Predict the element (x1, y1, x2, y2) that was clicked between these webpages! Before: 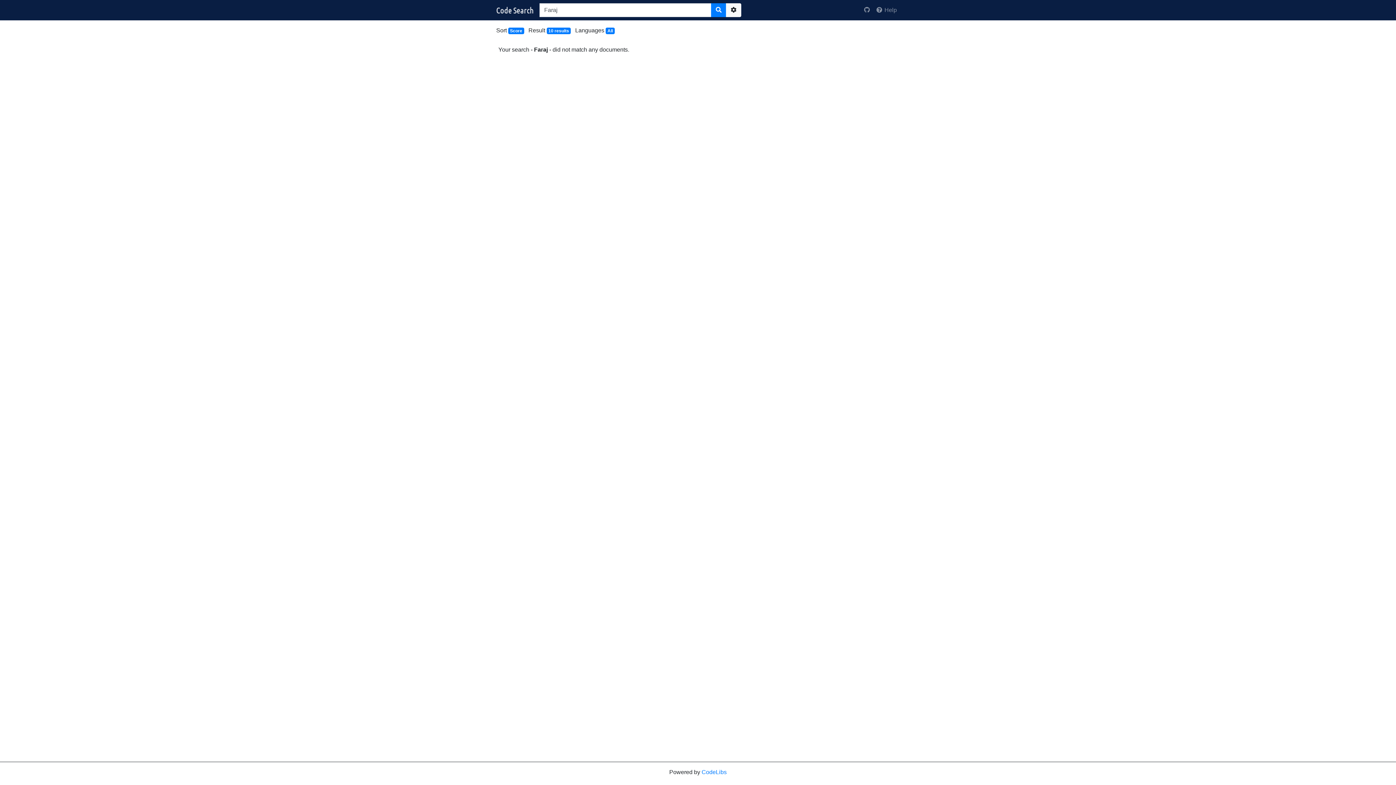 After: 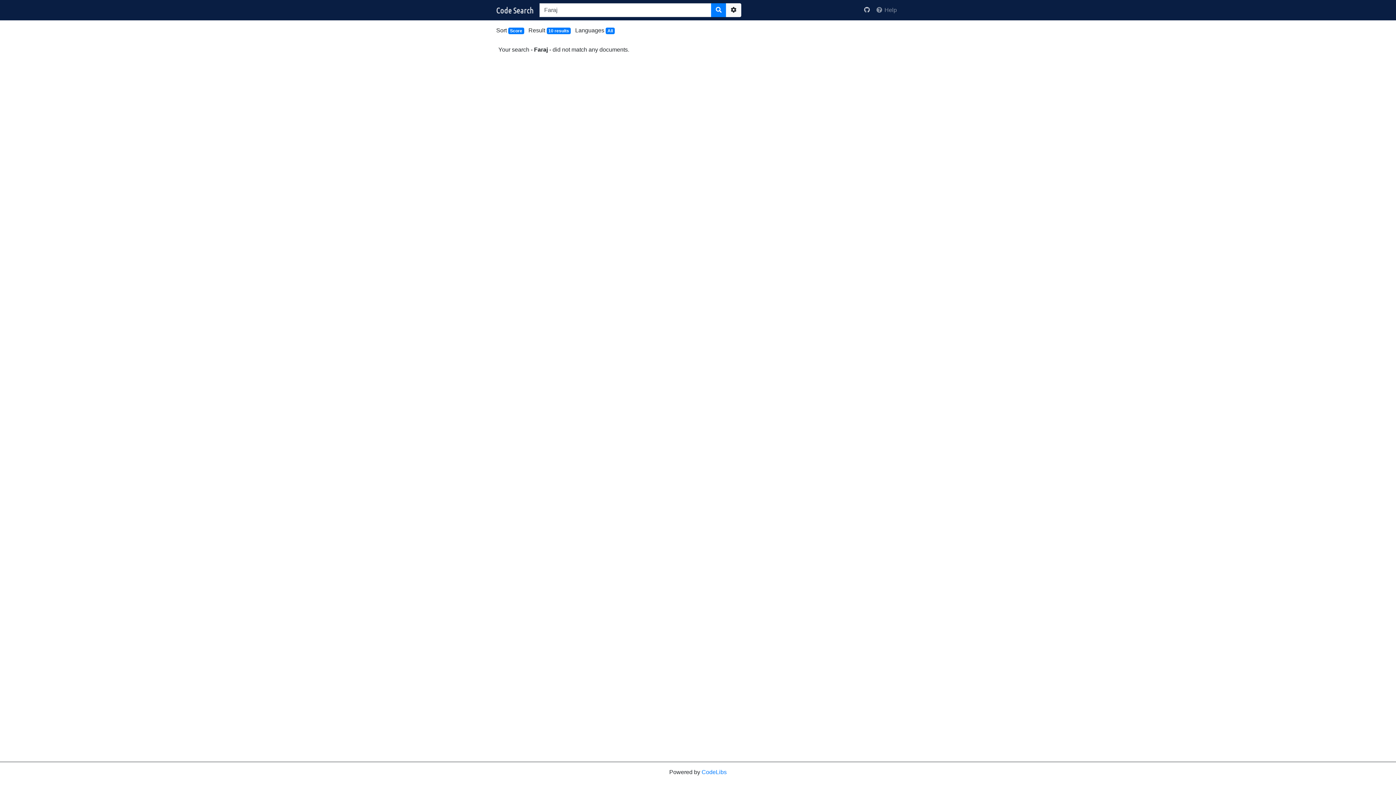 Action: bbox: (861, 2, 873, 17)